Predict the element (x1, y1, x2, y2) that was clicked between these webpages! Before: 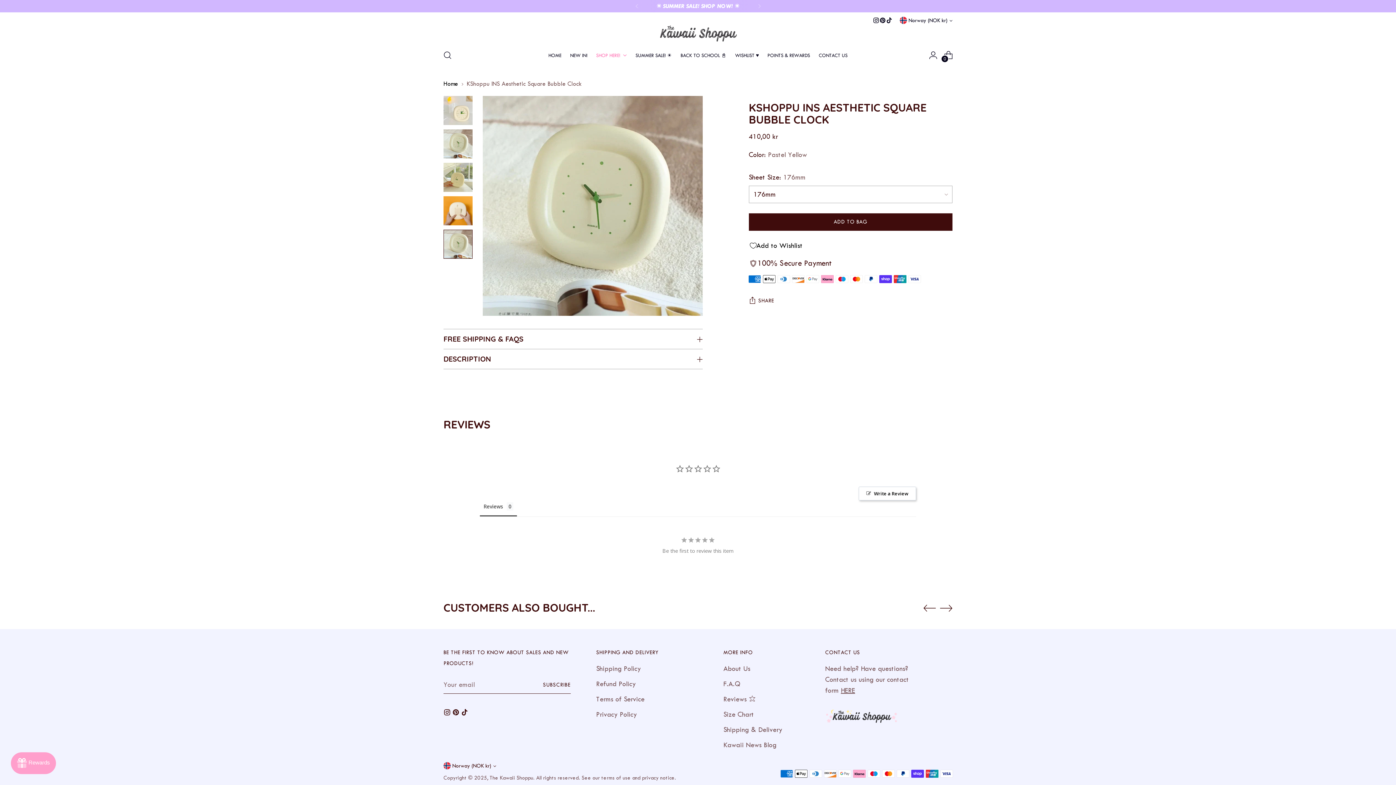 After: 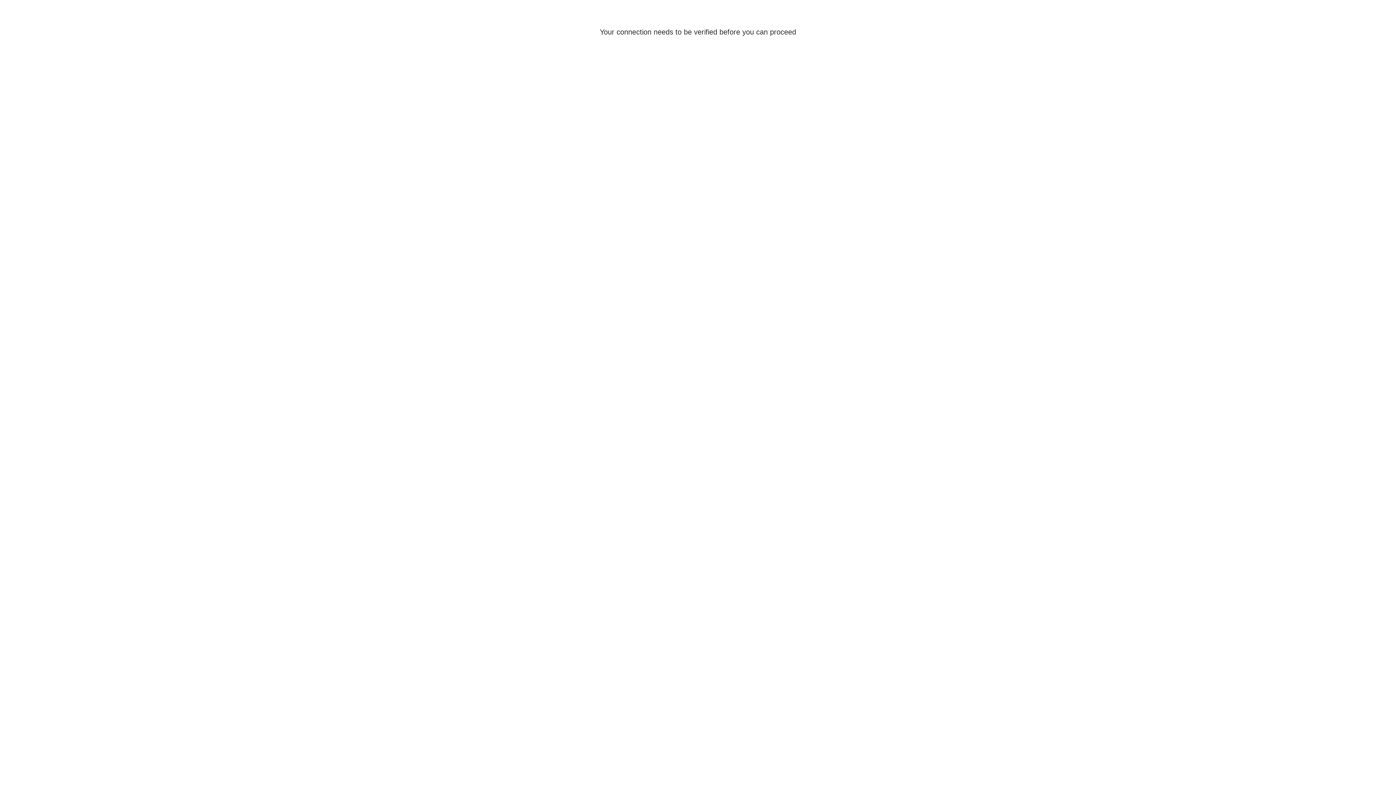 Action: label: Go to the account page bbox: (926, 48, 940, 62)